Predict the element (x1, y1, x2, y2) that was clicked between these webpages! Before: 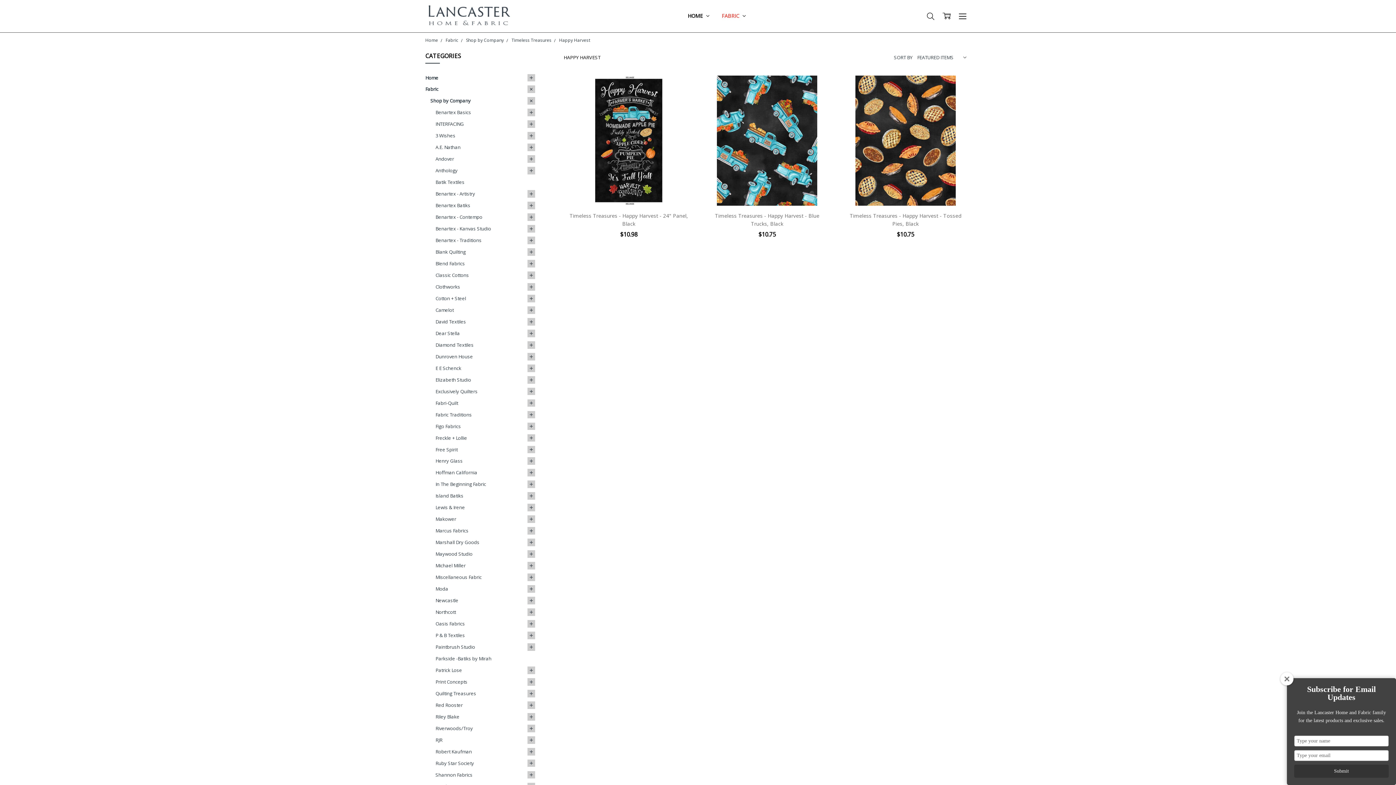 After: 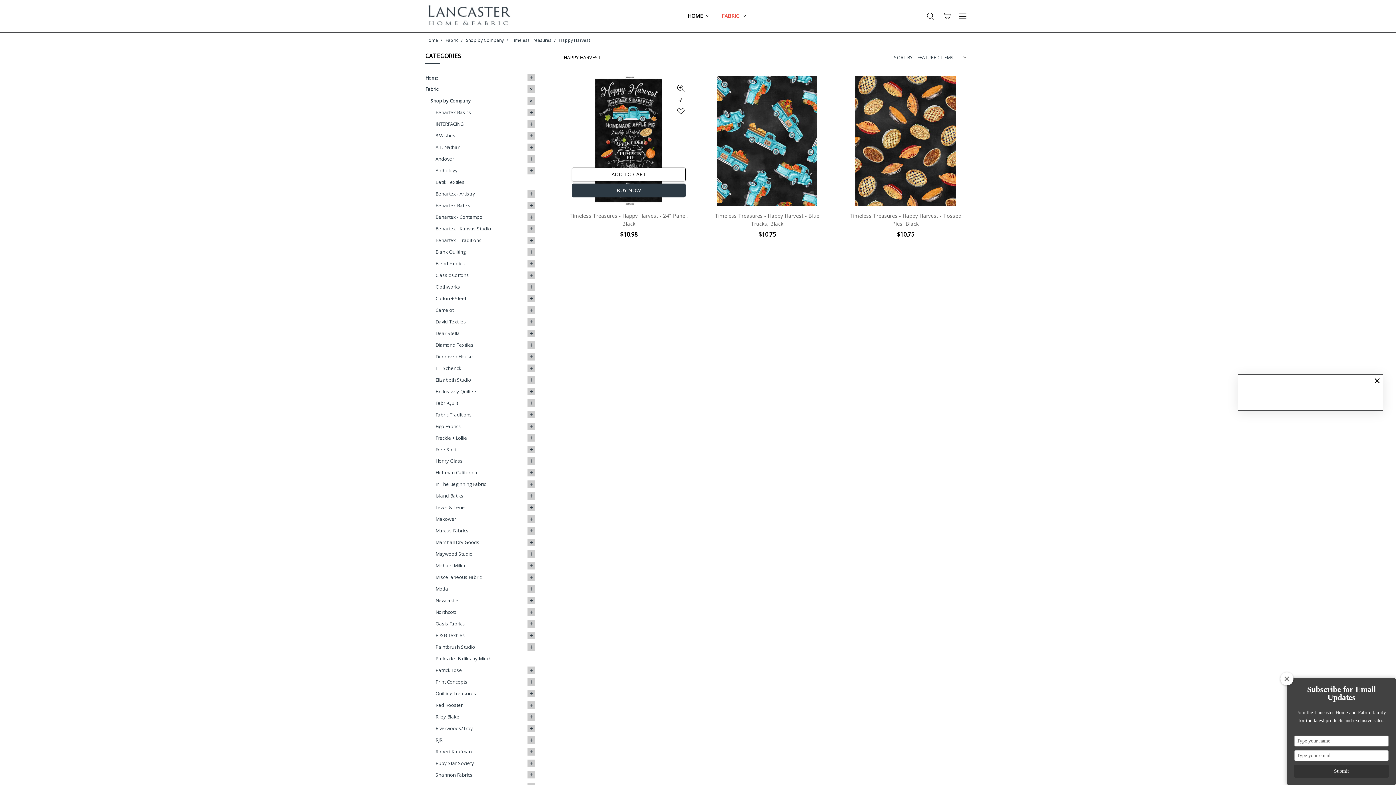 Action: label: ADD TO CART bbox: (572, 167, 685, 181)